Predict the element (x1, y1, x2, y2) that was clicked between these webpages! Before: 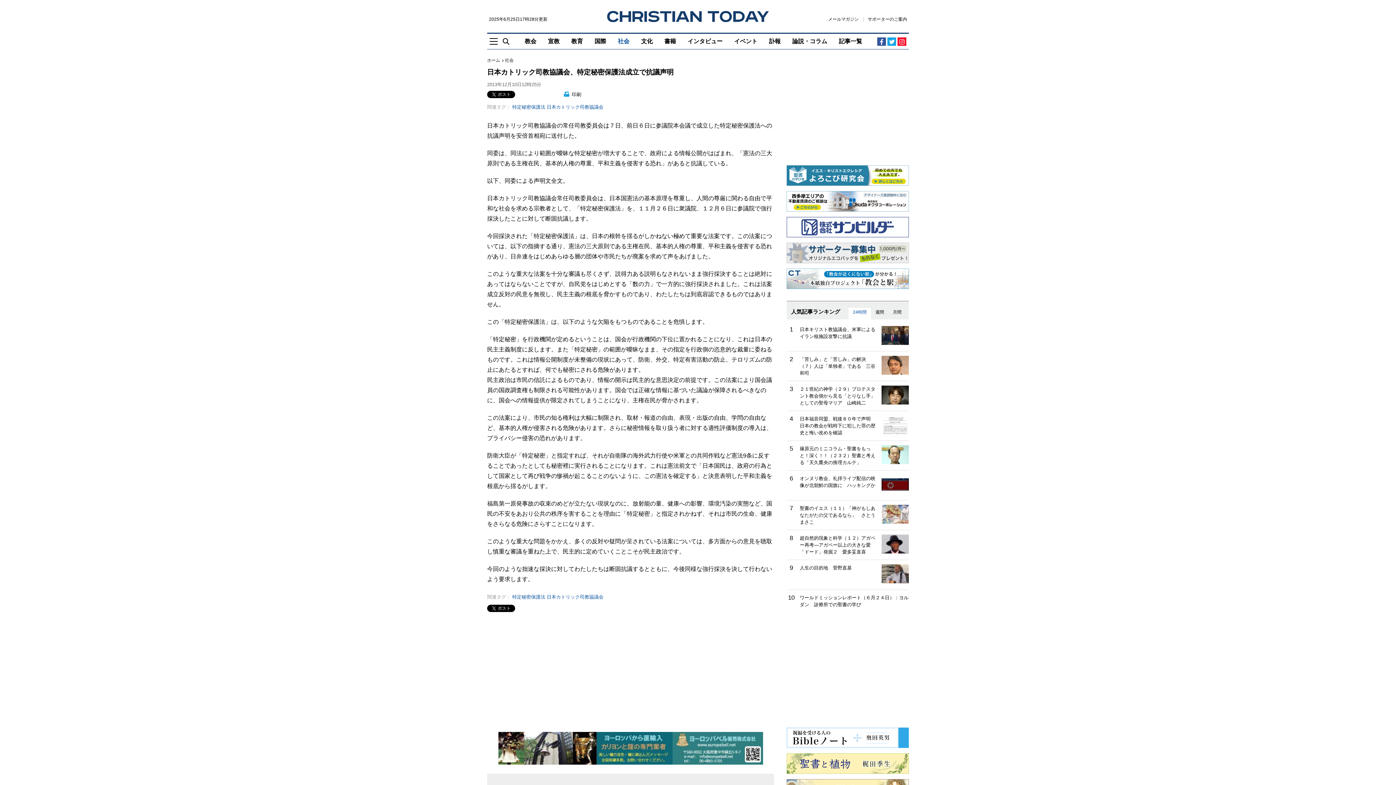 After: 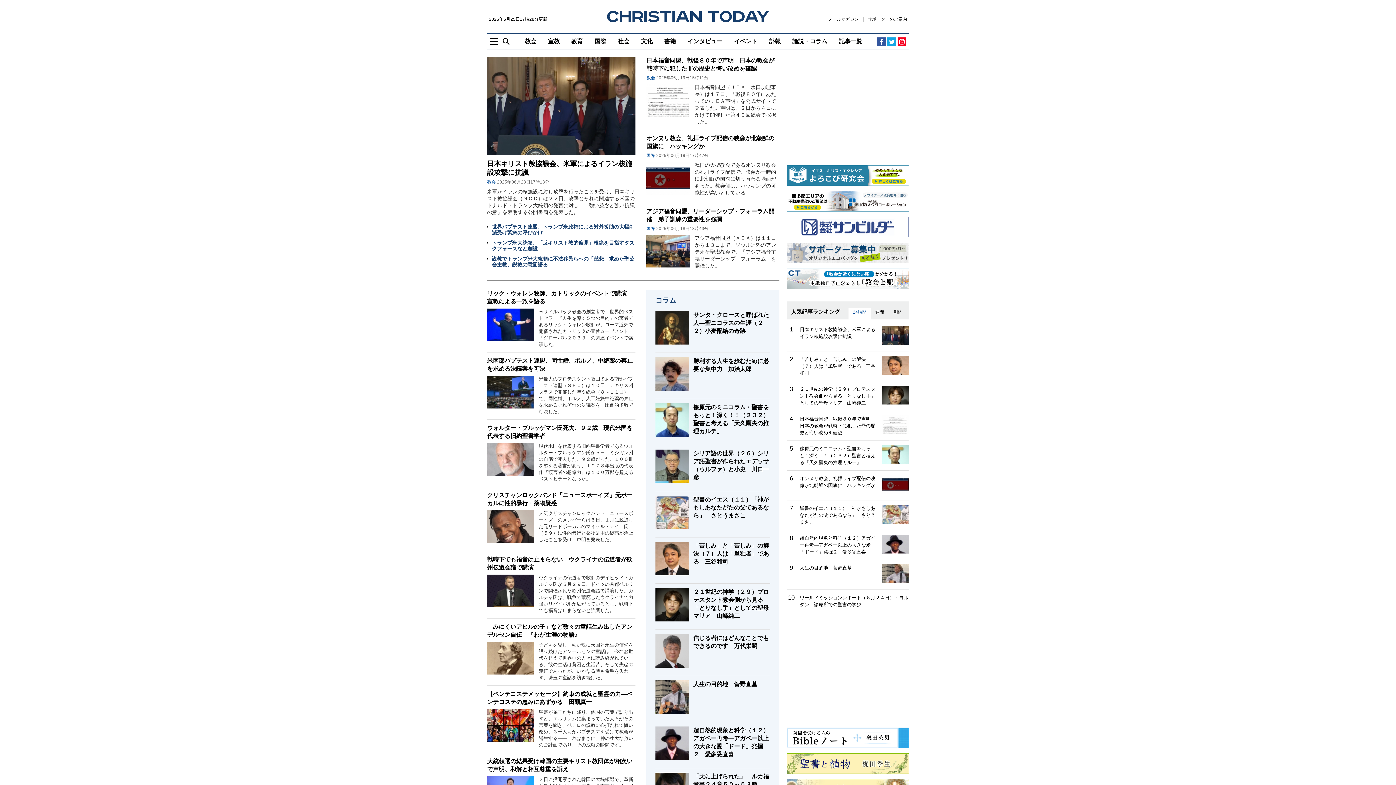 Action: label: ホーム bbox: (487, 57, 500, 62)